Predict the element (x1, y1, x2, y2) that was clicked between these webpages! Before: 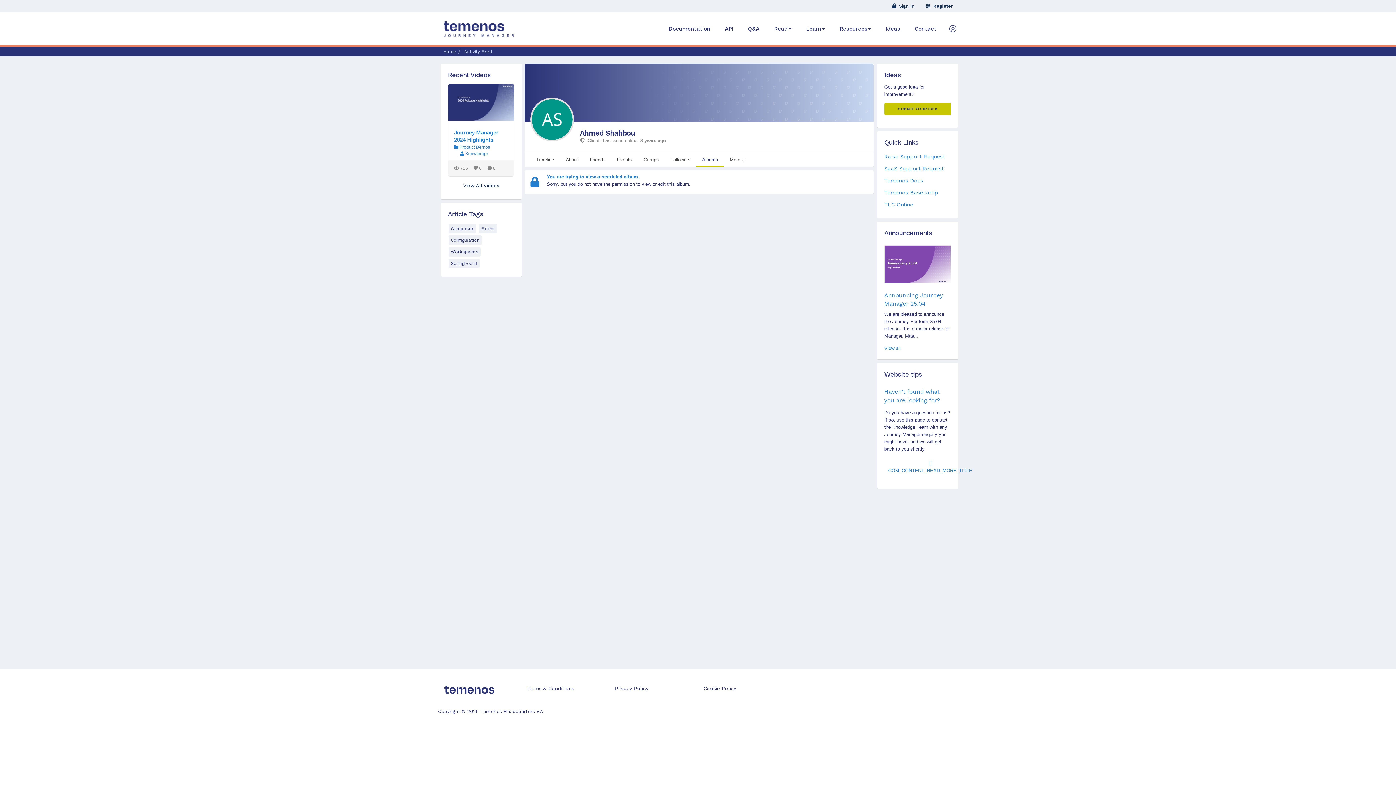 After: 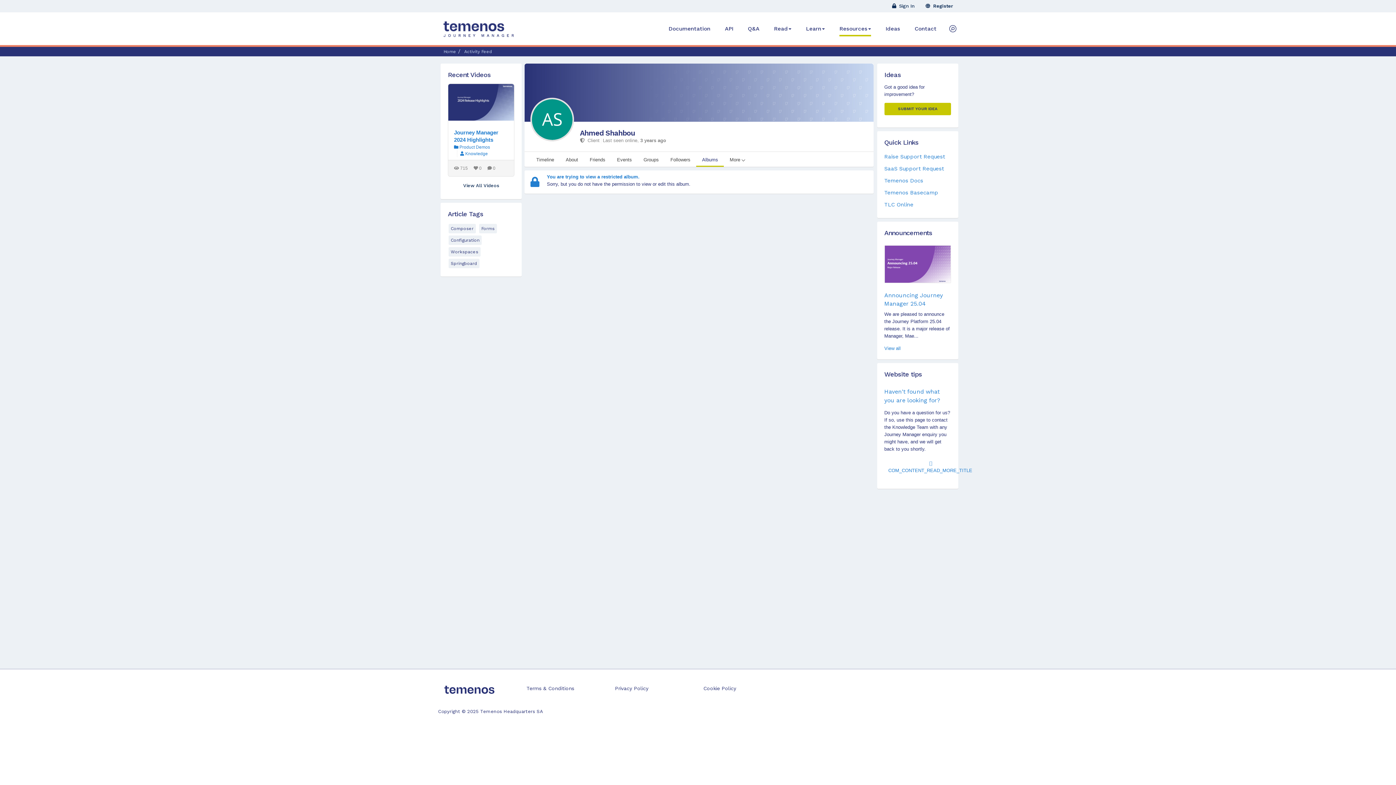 Action: bbox: (839, 12, 871, 34) label: Resources